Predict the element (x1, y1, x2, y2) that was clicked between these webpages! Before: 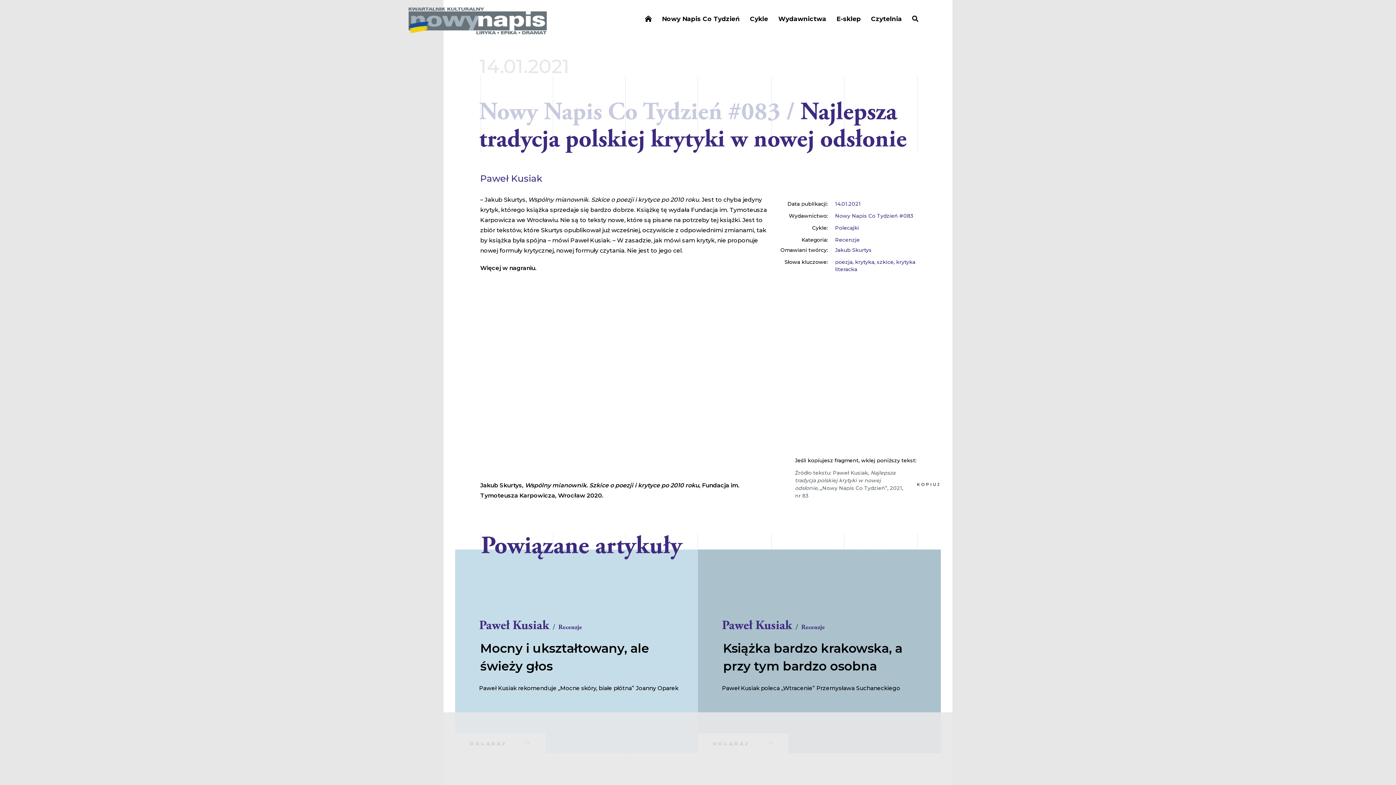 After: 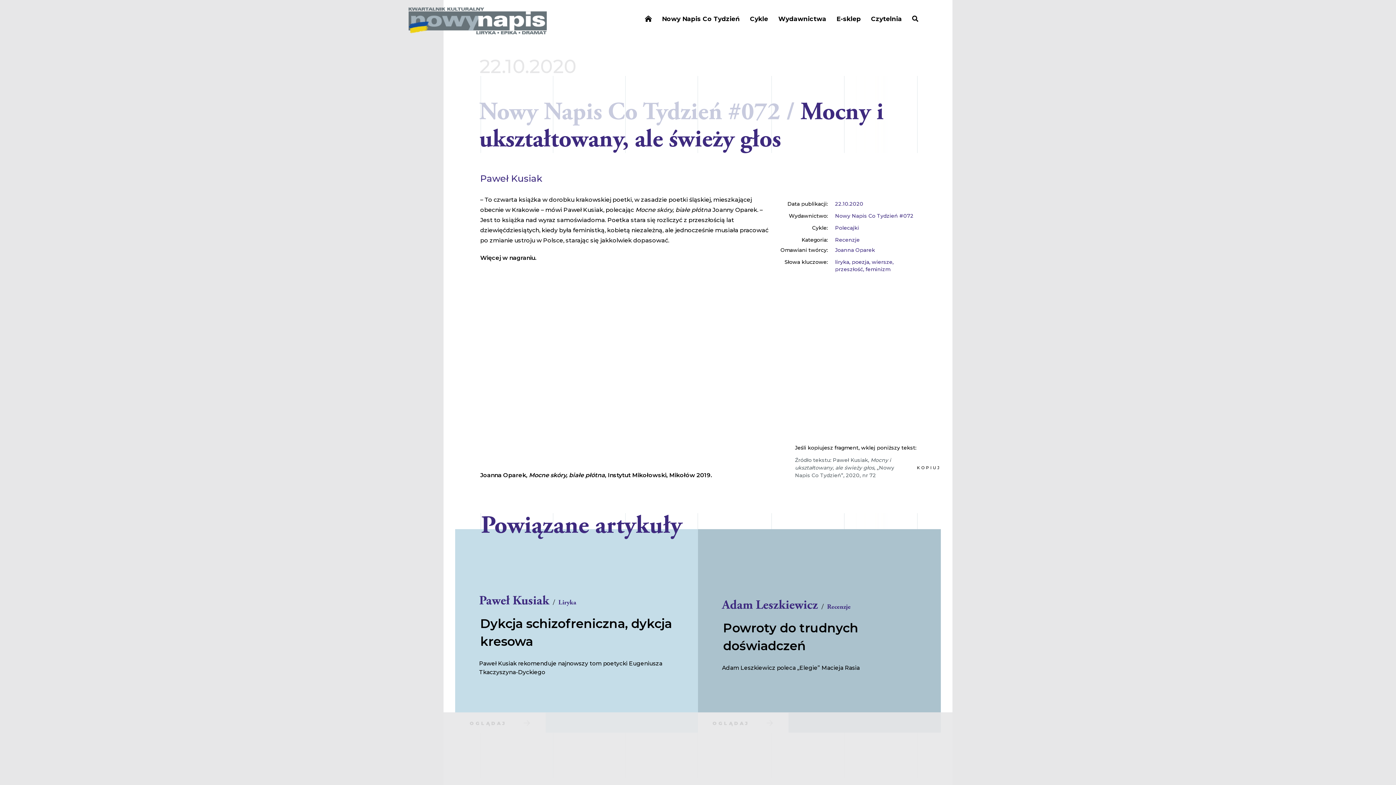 Action: label: Paweł Kusiak rekomenduje „Mocne skóry, białe płótna” Joanny Oparek bbox: (479, 684, 687, 693)